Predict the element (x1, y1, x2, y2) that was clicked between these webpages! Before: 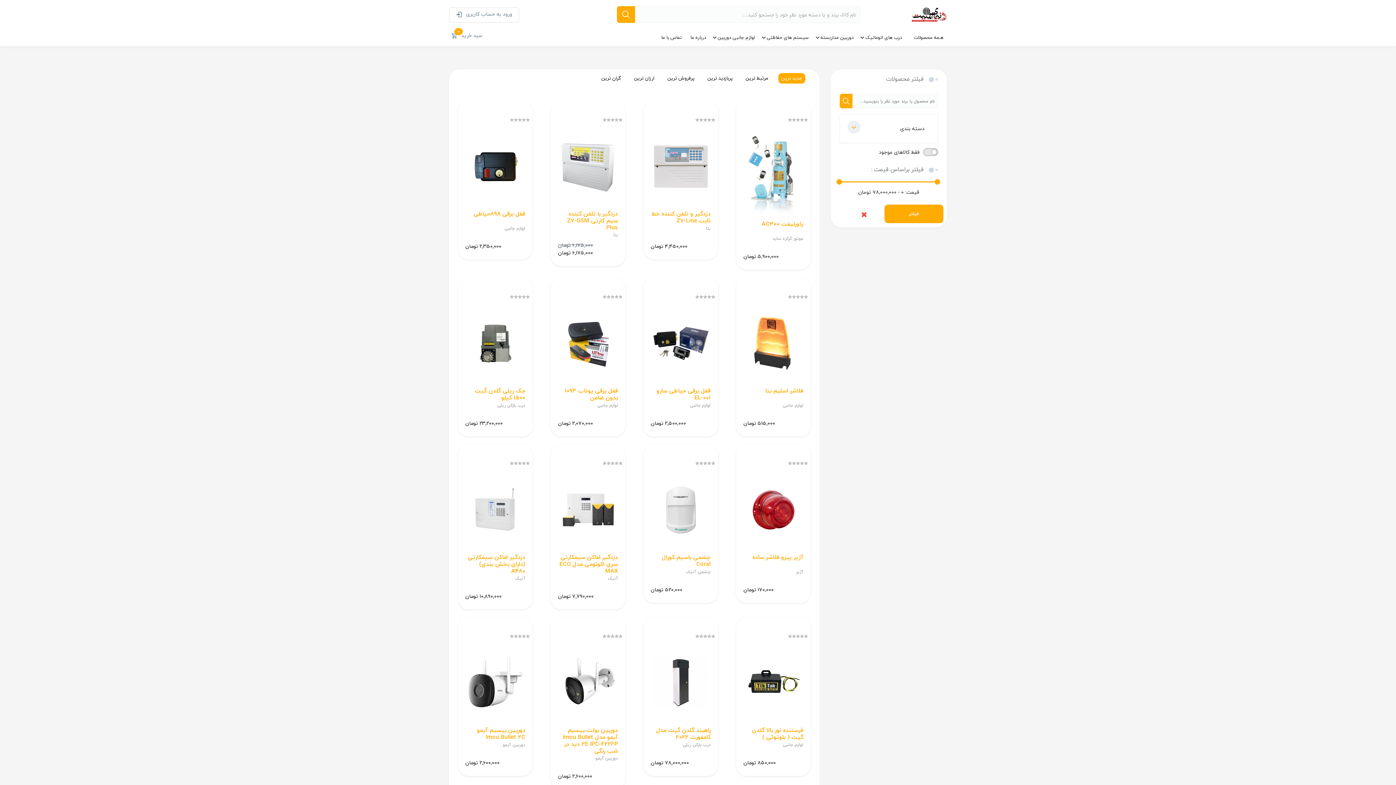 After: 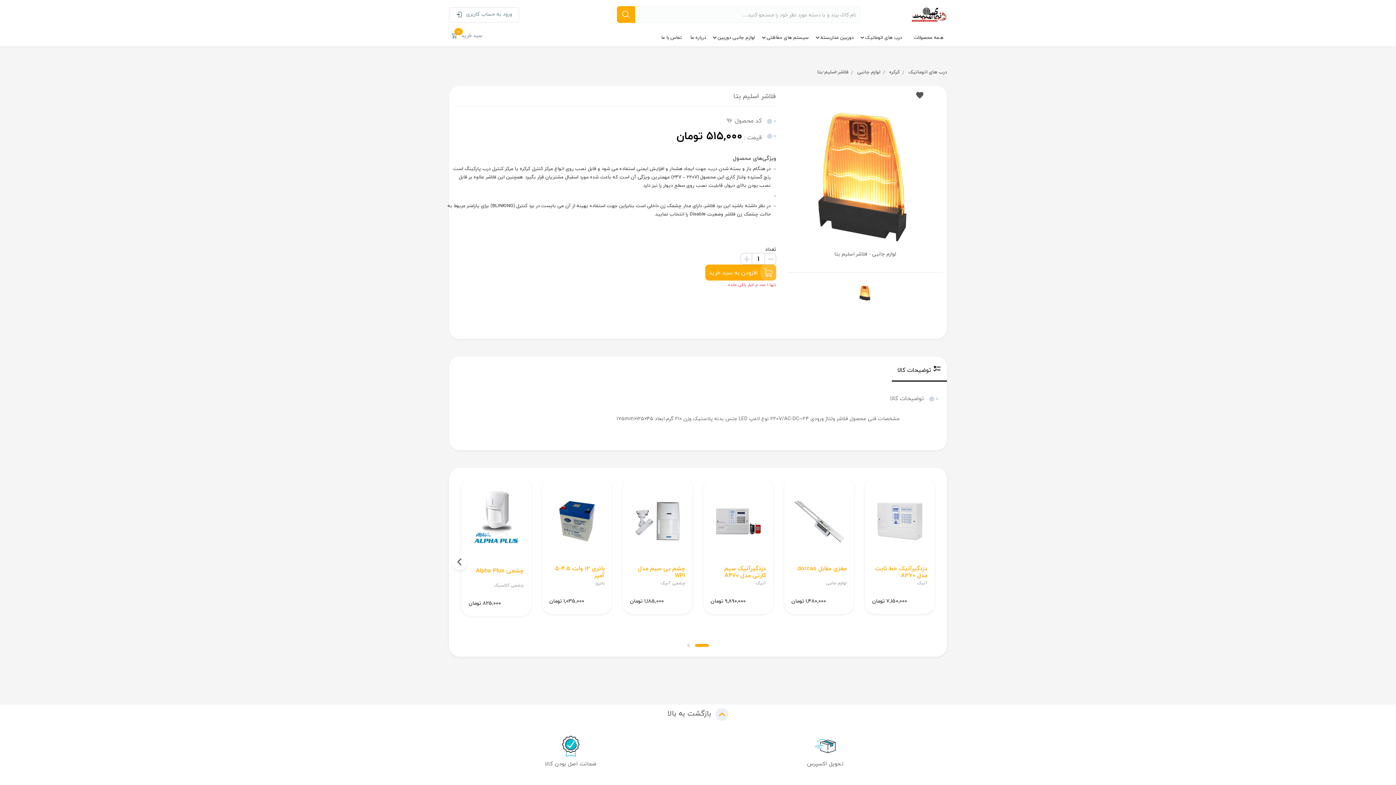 Action: bbox: (736, 303, 810, 383)